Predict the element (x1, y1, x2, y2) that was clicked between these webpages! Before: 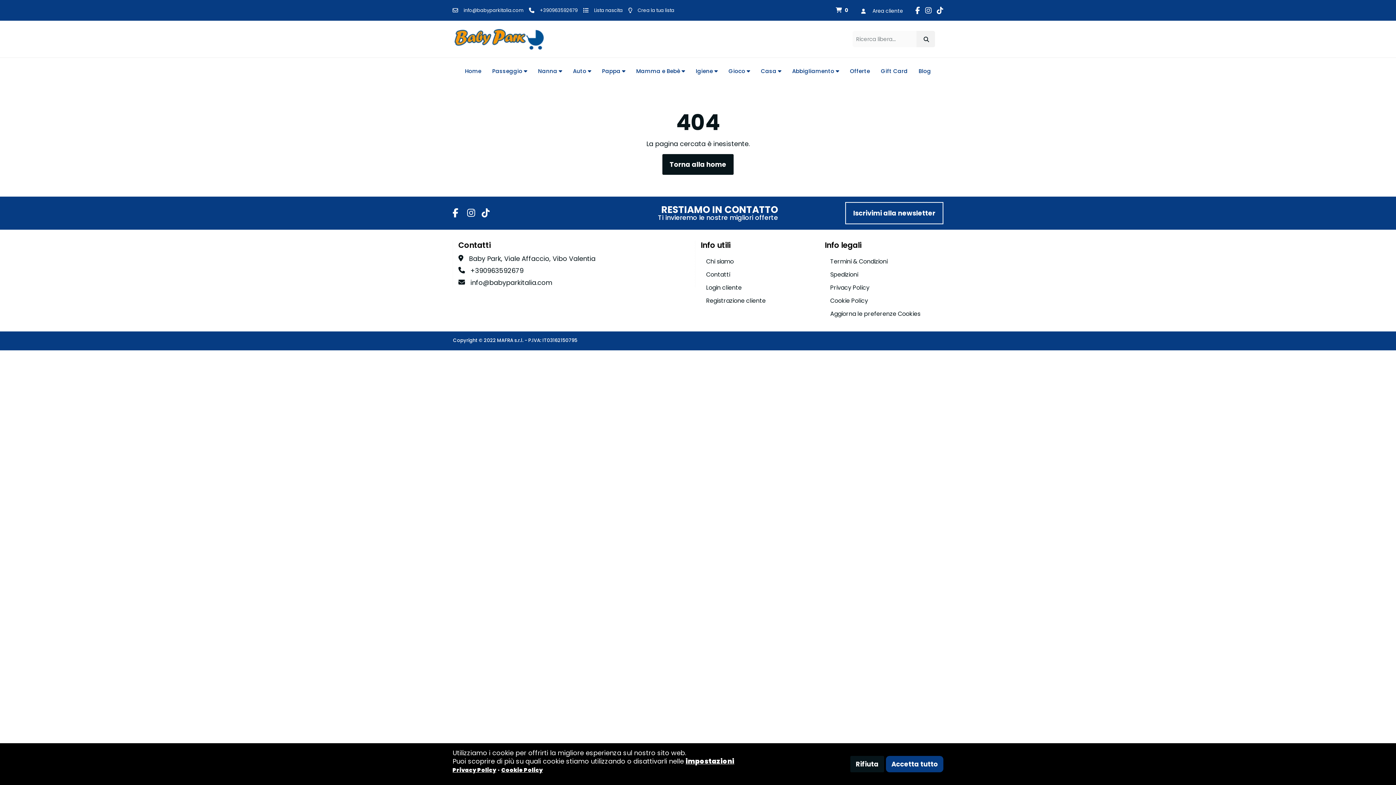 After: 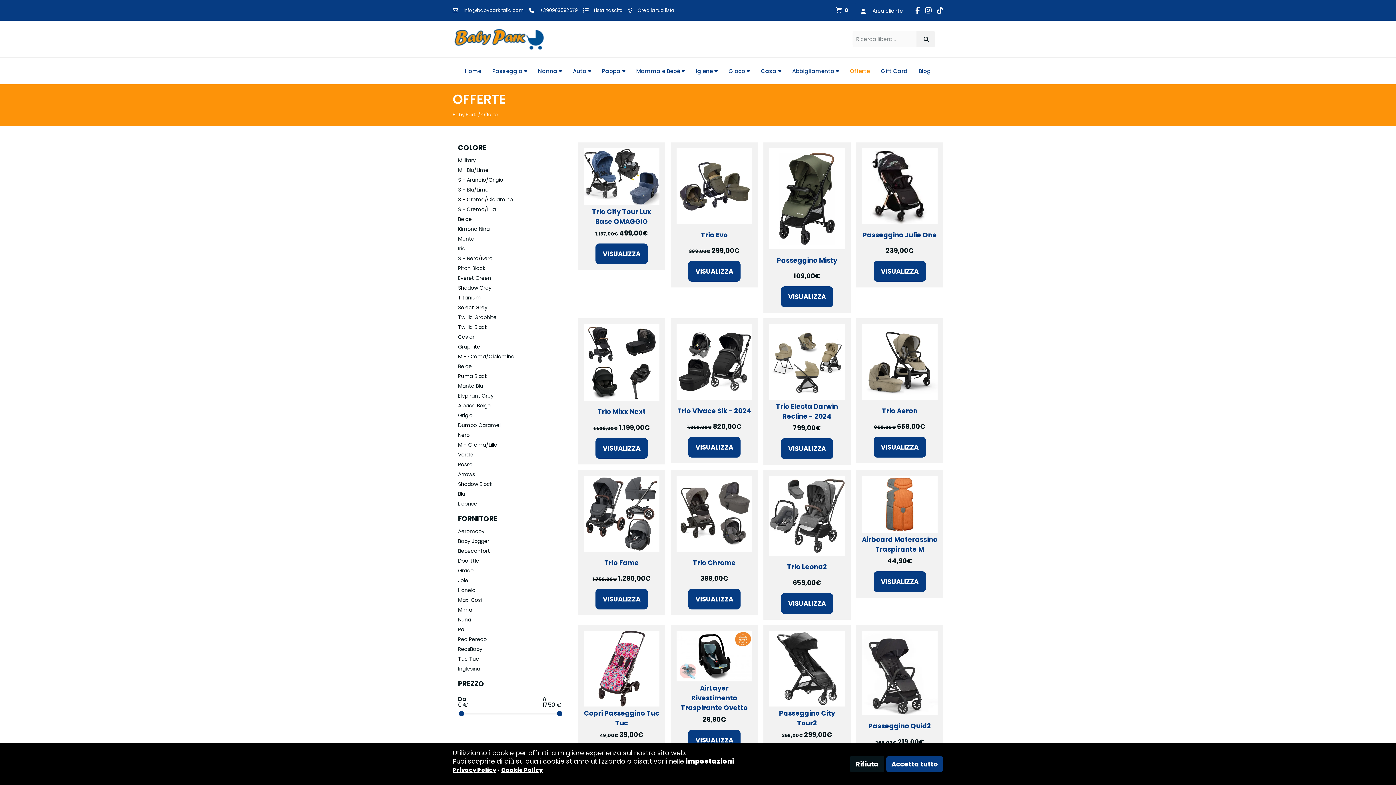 Action: bbox: (844, 63, 875, 78) label: Offerte